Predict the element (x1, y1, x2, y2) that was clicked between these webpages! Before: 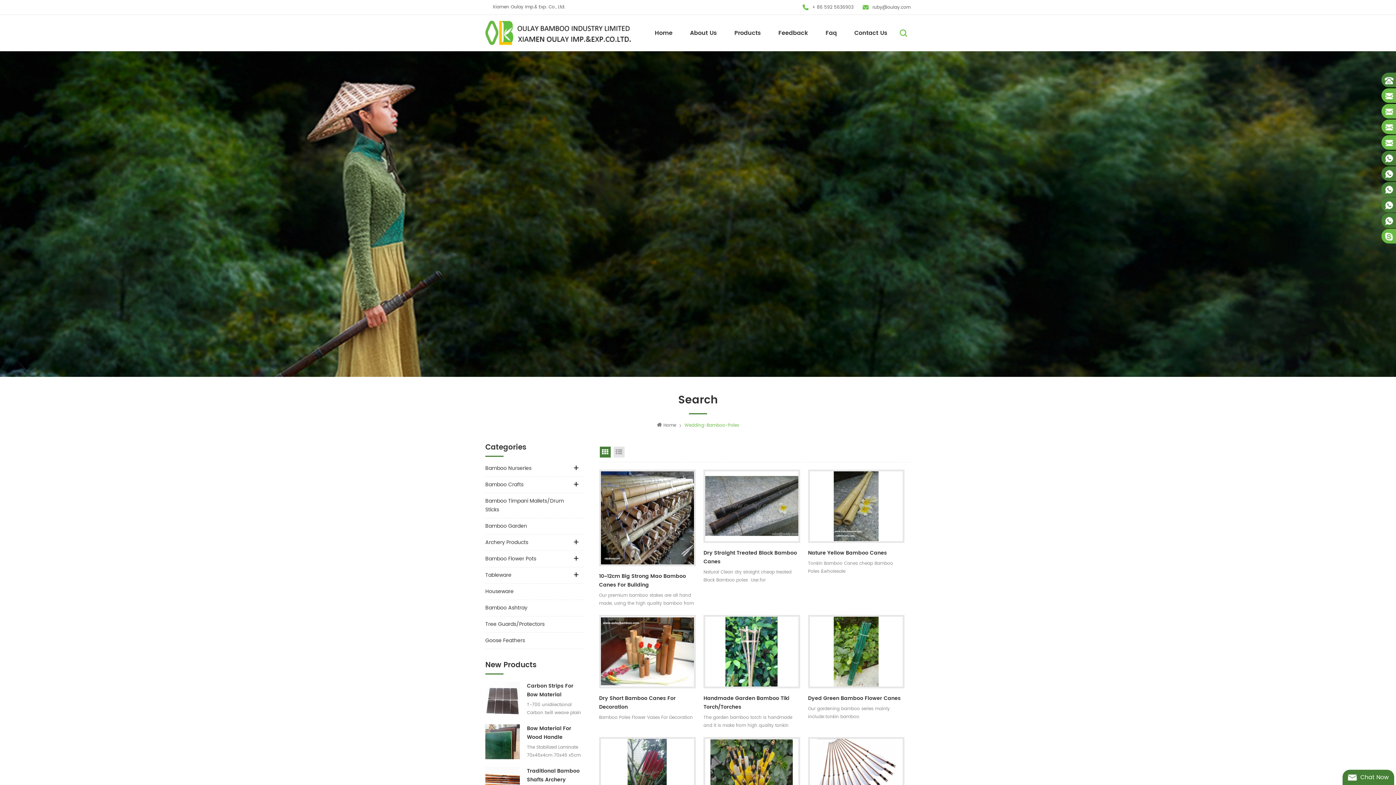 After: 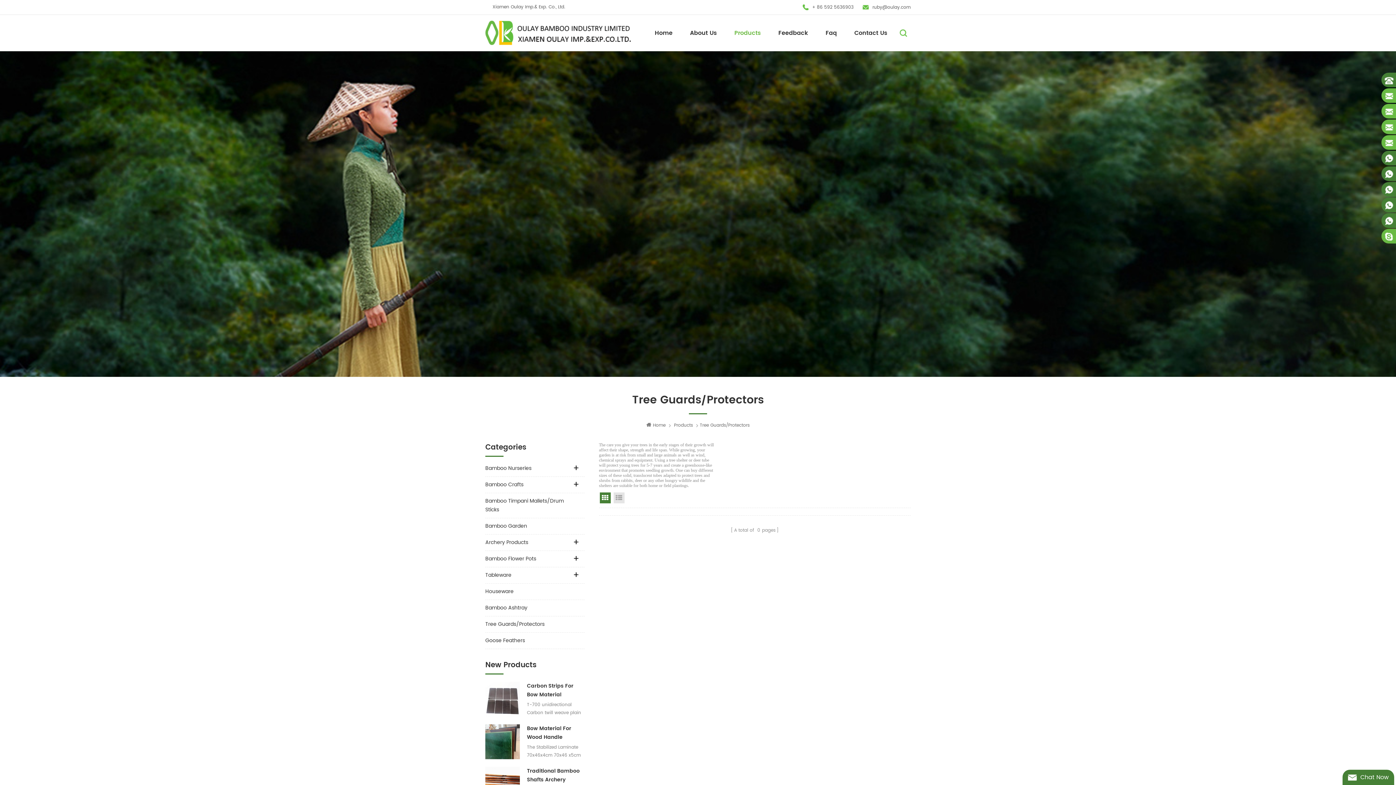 Action: label: Tree Guards/Protectors bbox: (485, 616, 584, 633)